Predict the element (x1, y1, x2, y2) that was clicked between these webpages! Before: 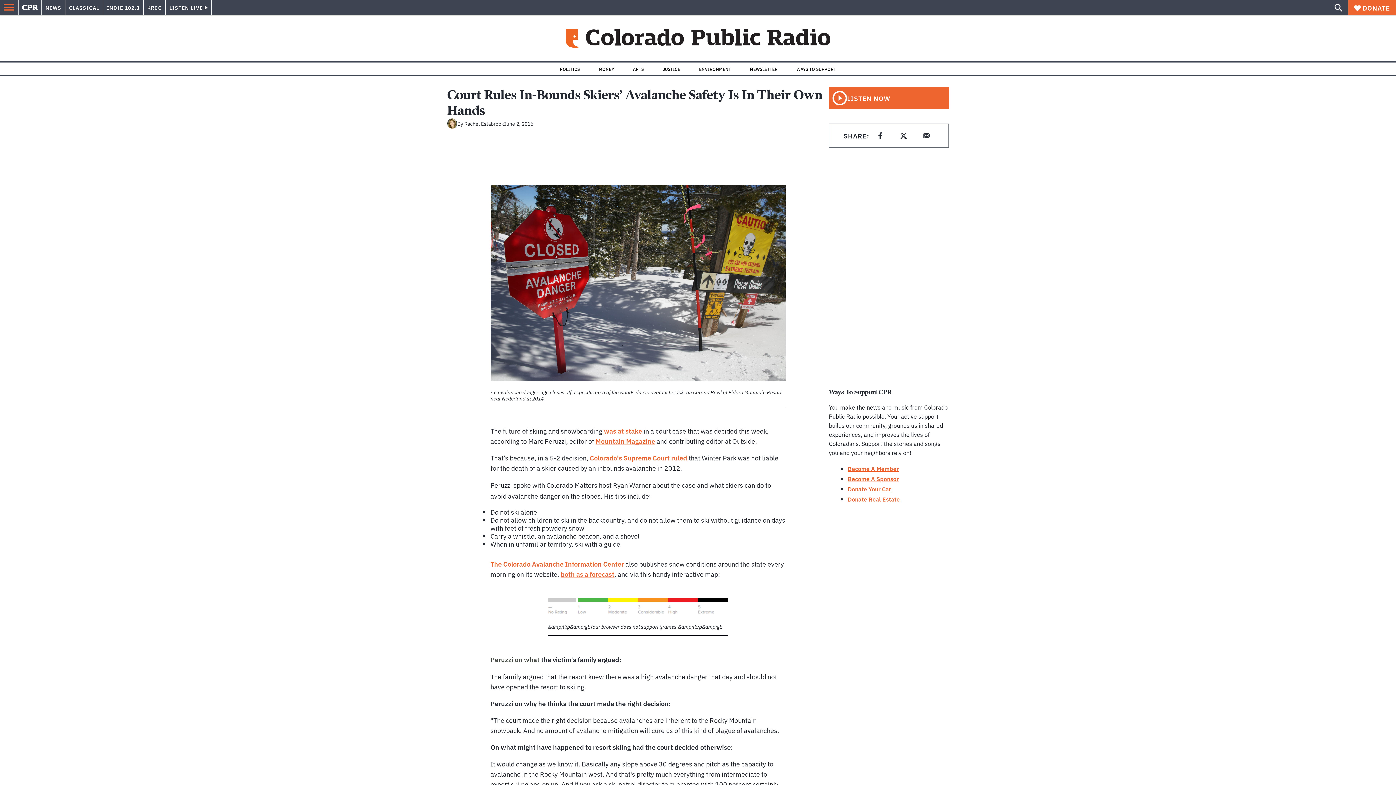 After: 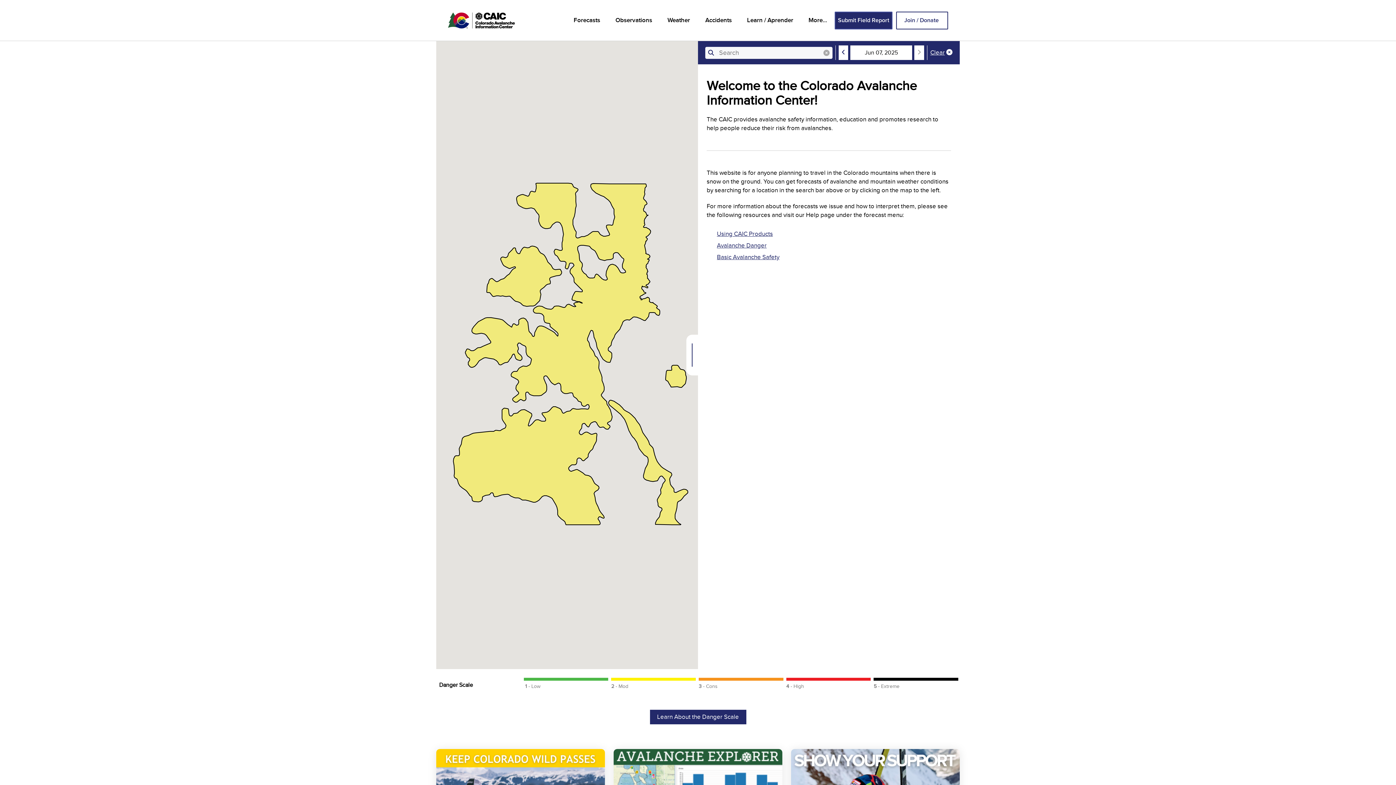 Action: label: The Colorado Avalanche Information Center bbox: (490, 559, 624, 568)